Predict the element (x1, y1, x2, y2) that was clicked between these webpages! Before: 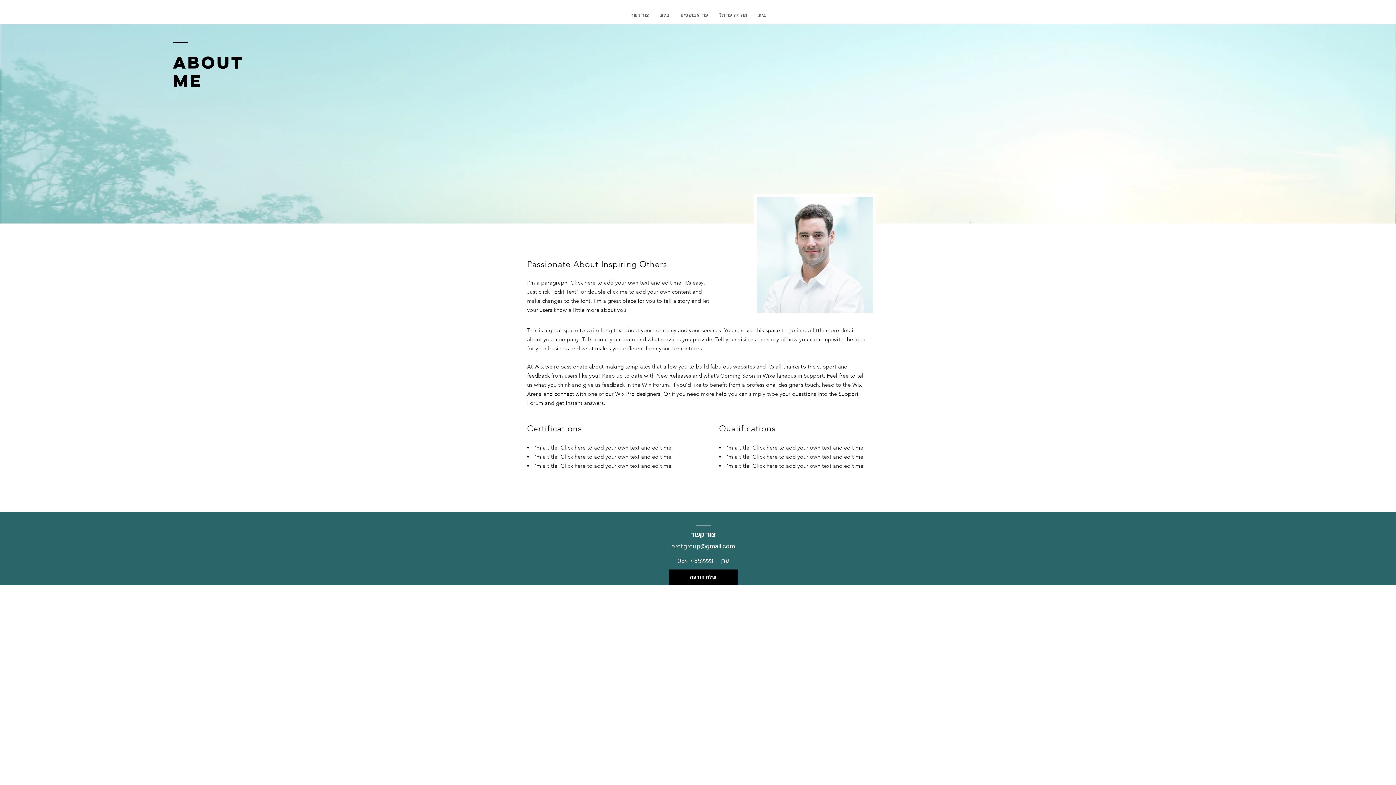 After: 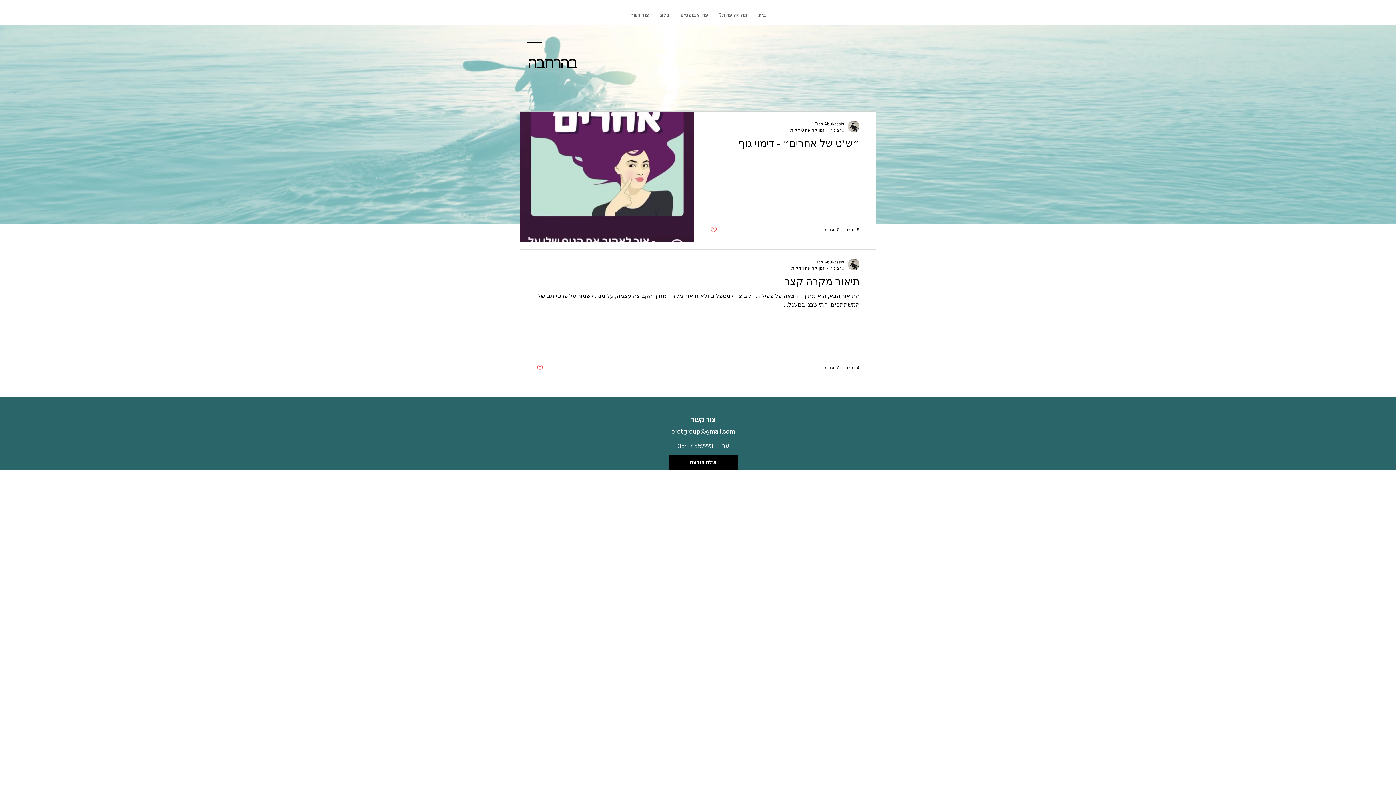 Action: bbox: (654, 6, 675, 24) label: בלוג